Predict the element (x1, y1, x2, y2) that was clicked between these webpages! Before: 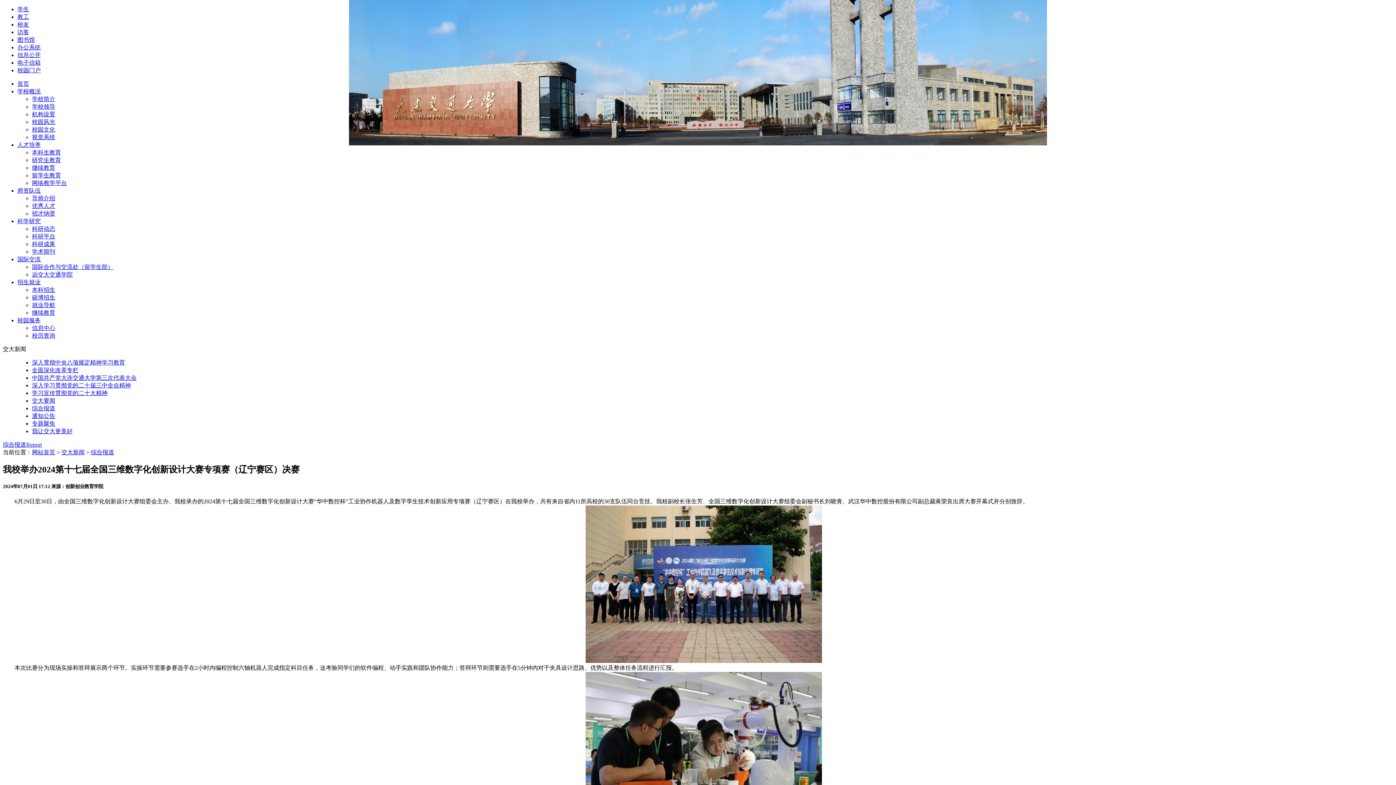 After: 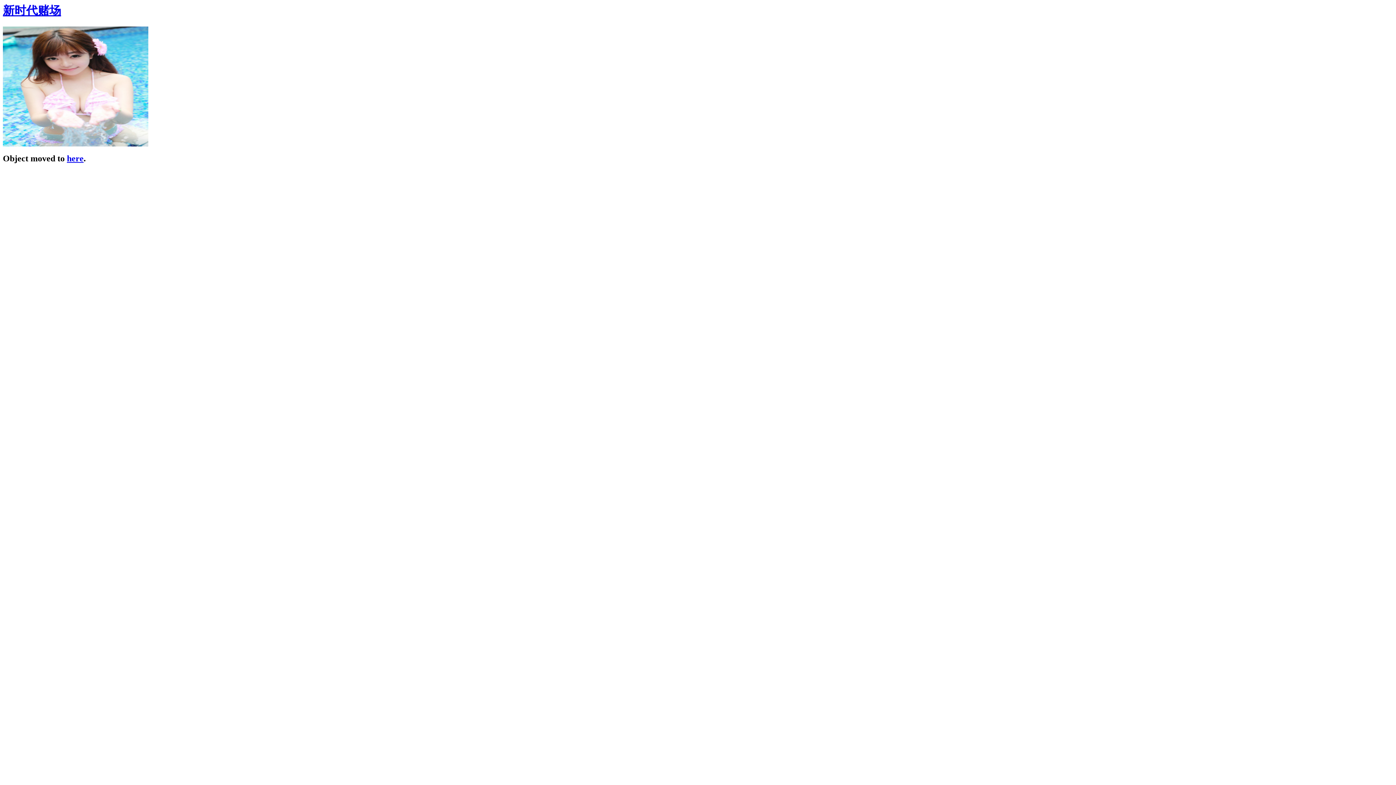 Action: label: 科研动态 bbox: (32, 225, 55, 232)